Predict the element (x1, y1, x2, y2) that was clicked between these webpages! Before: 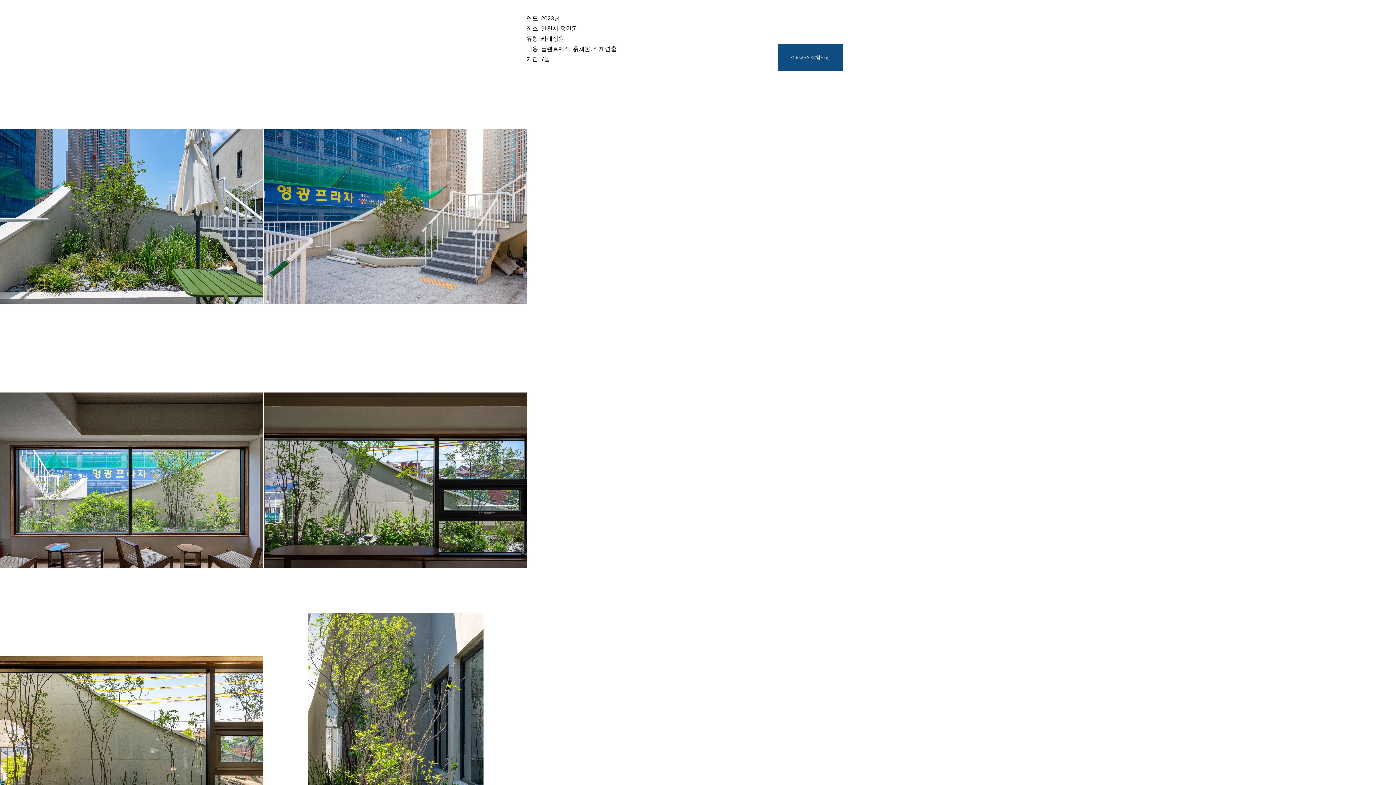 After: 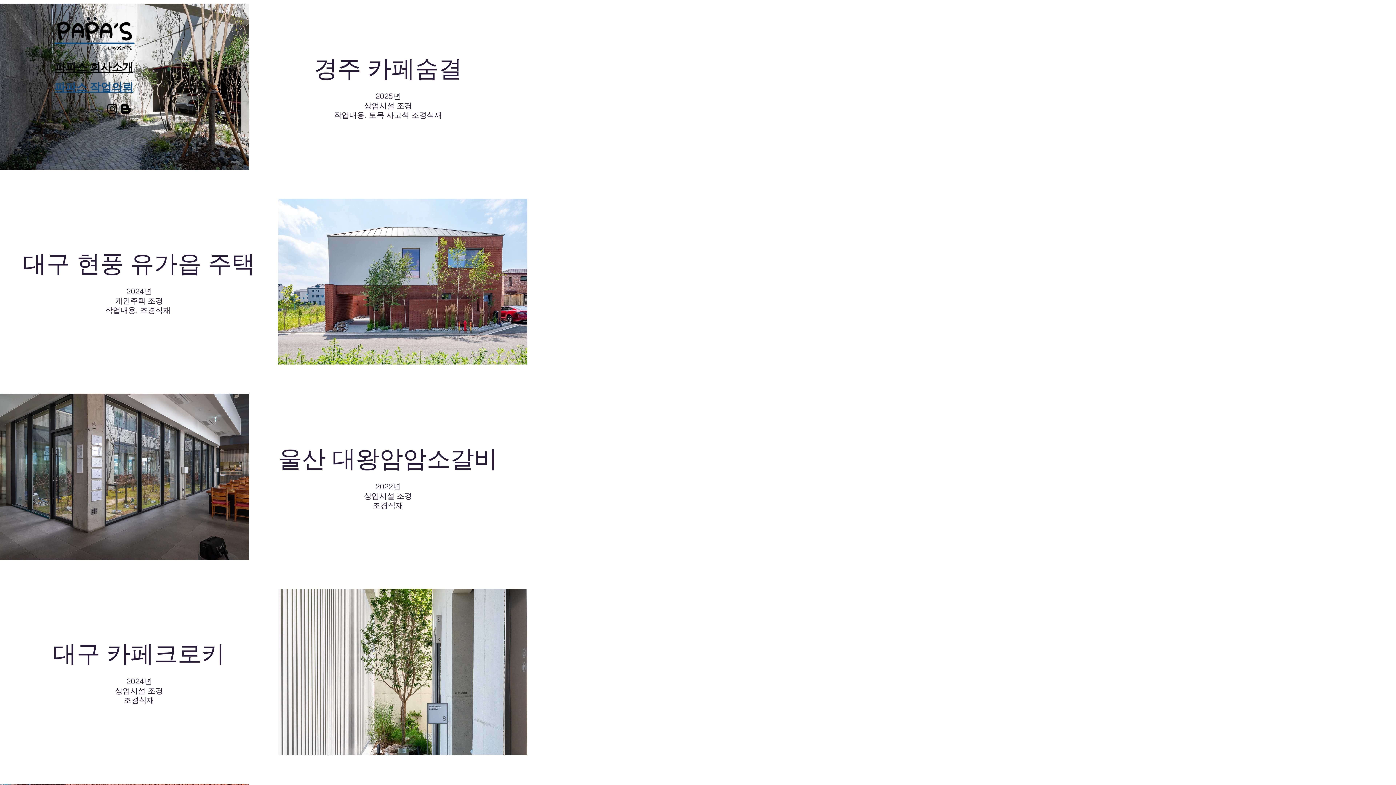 Action: bbox: (778, 44, 843, 70) label: < 파파스 작업사진